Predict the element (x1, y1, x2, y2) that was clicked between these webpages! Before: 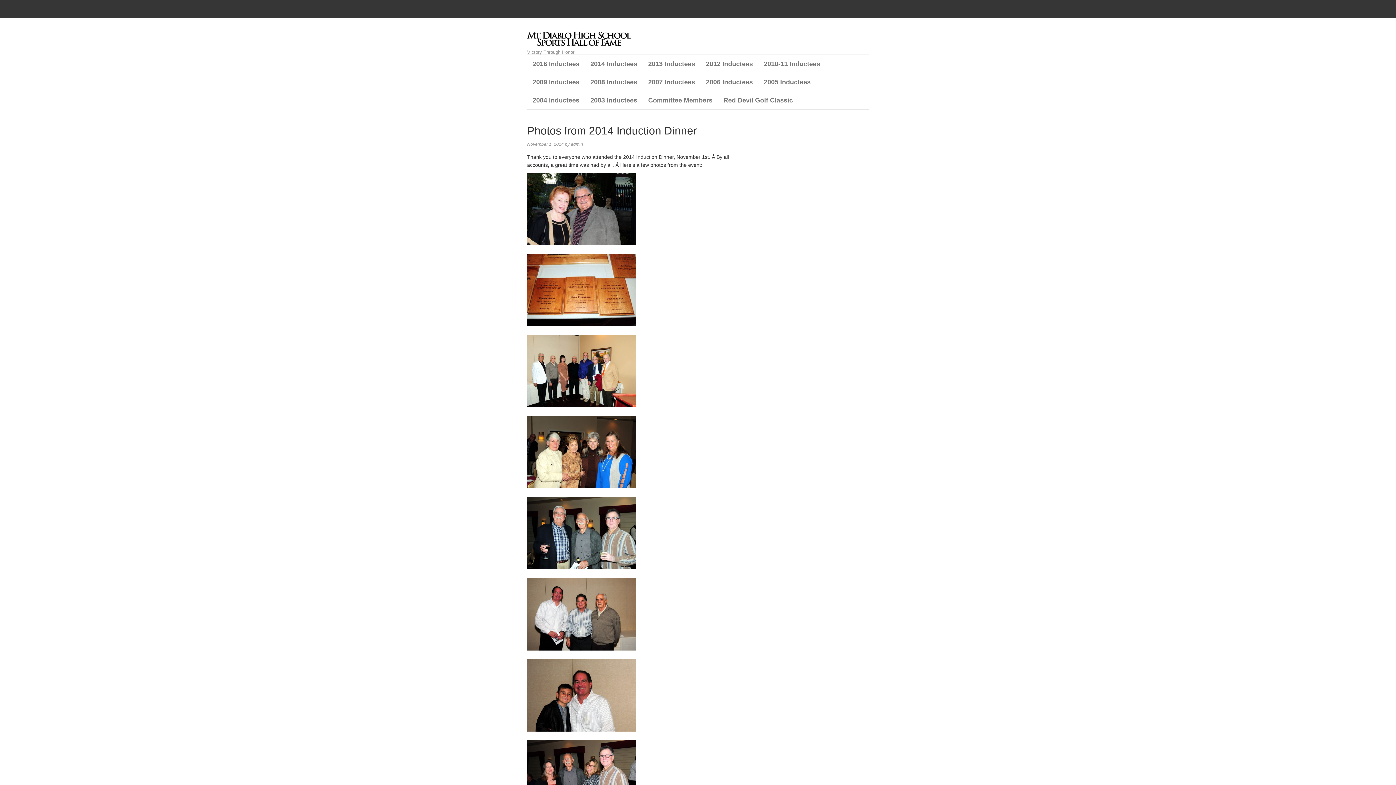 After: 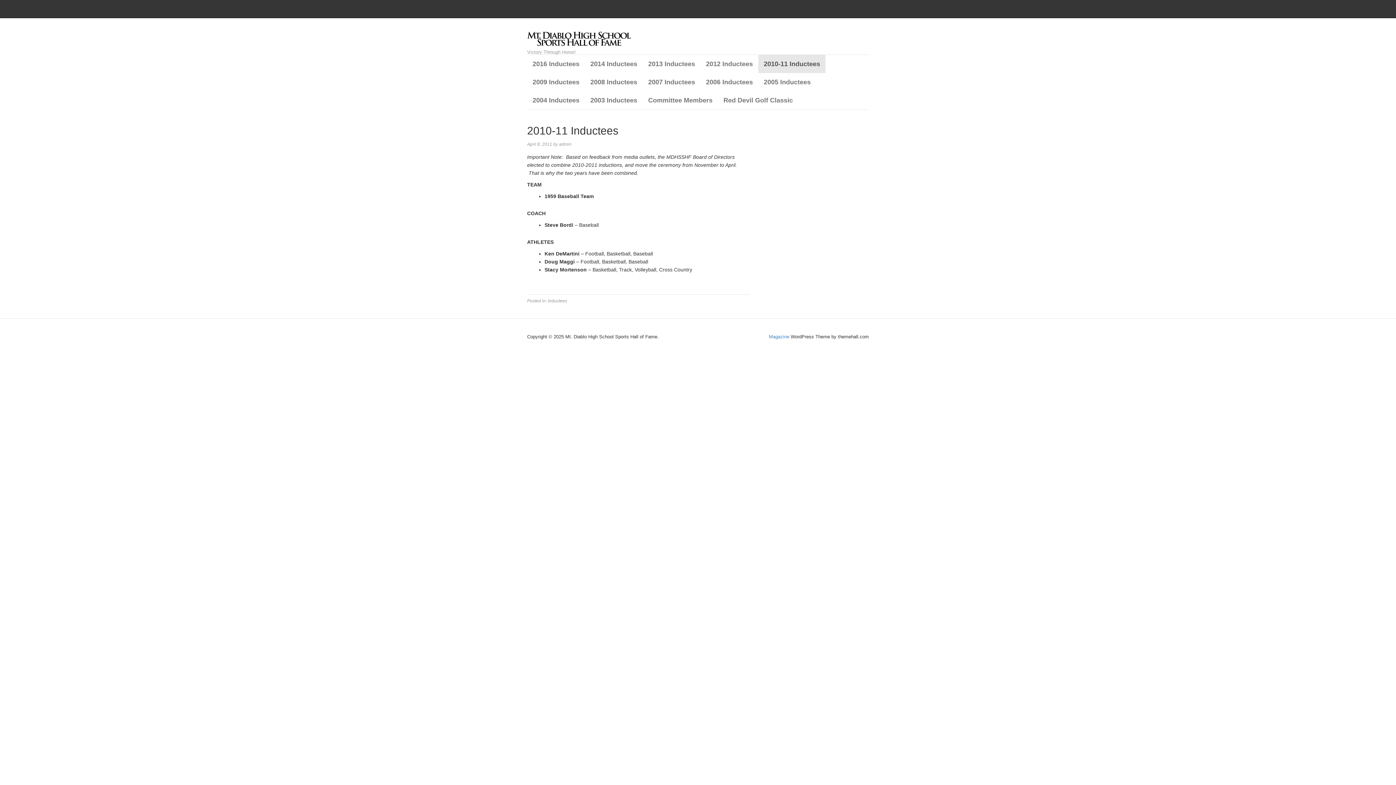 Action: bbox: (758, 54, 825, 72) label: 2010-11 Inductees